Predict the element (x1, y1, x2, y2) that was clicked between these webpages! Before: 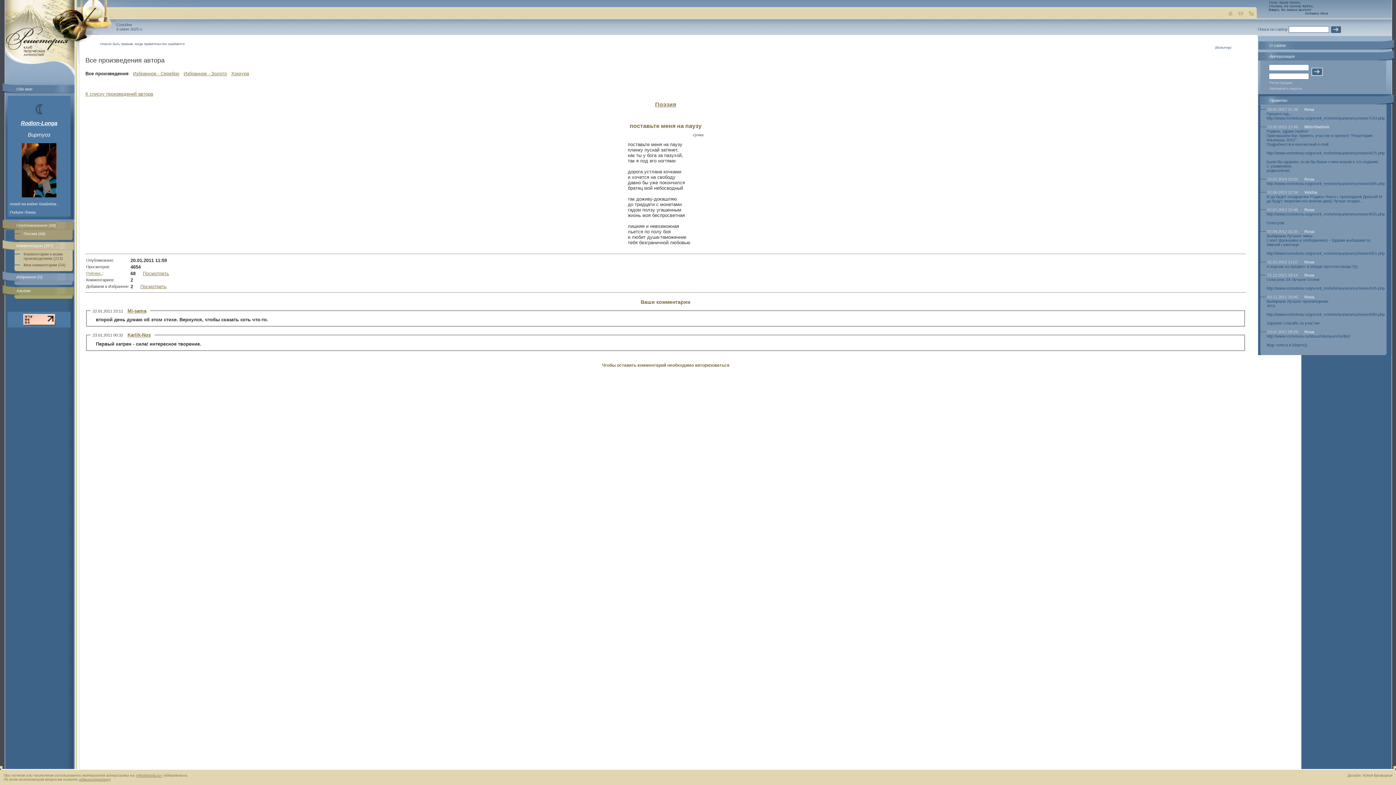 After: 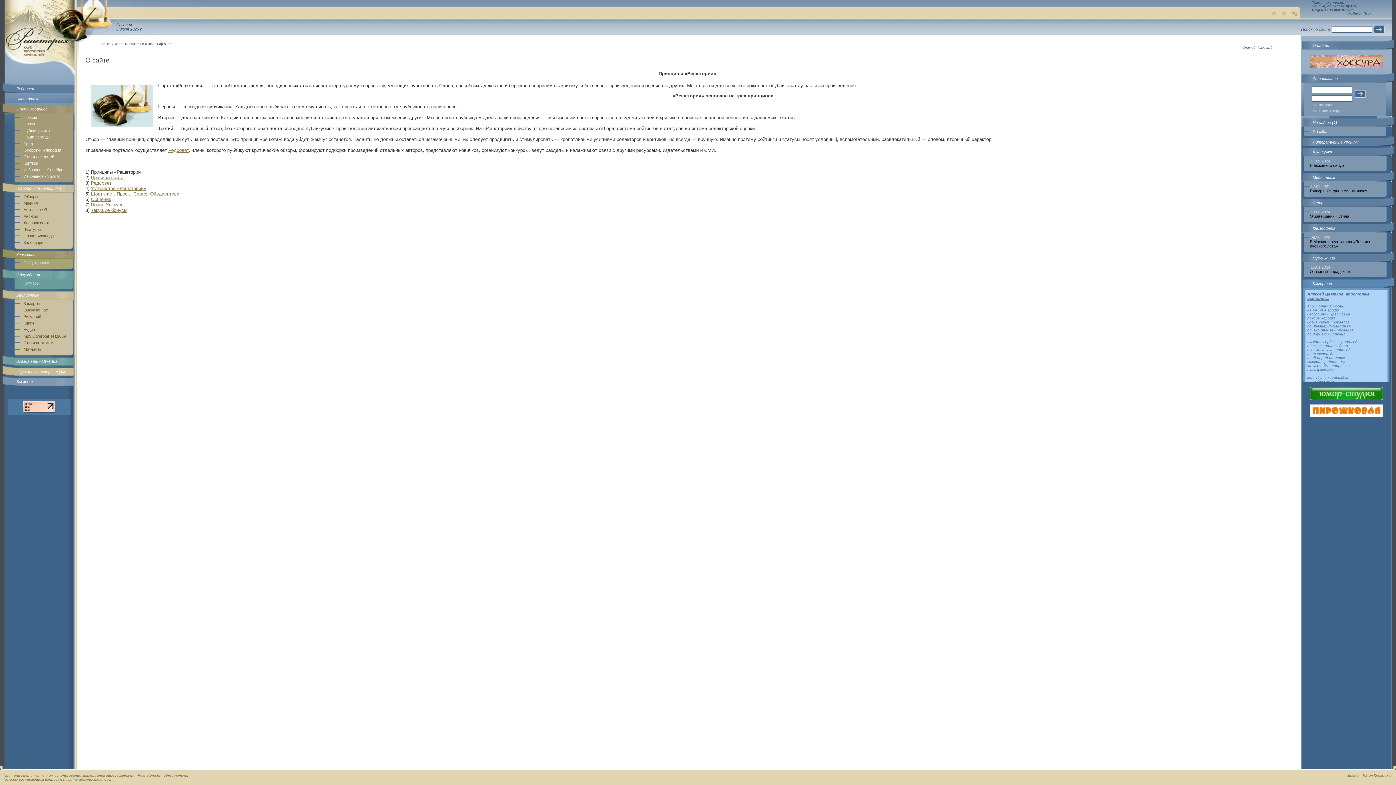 Action: bbox: (1258, 39, 1392, 50) label: О сайте